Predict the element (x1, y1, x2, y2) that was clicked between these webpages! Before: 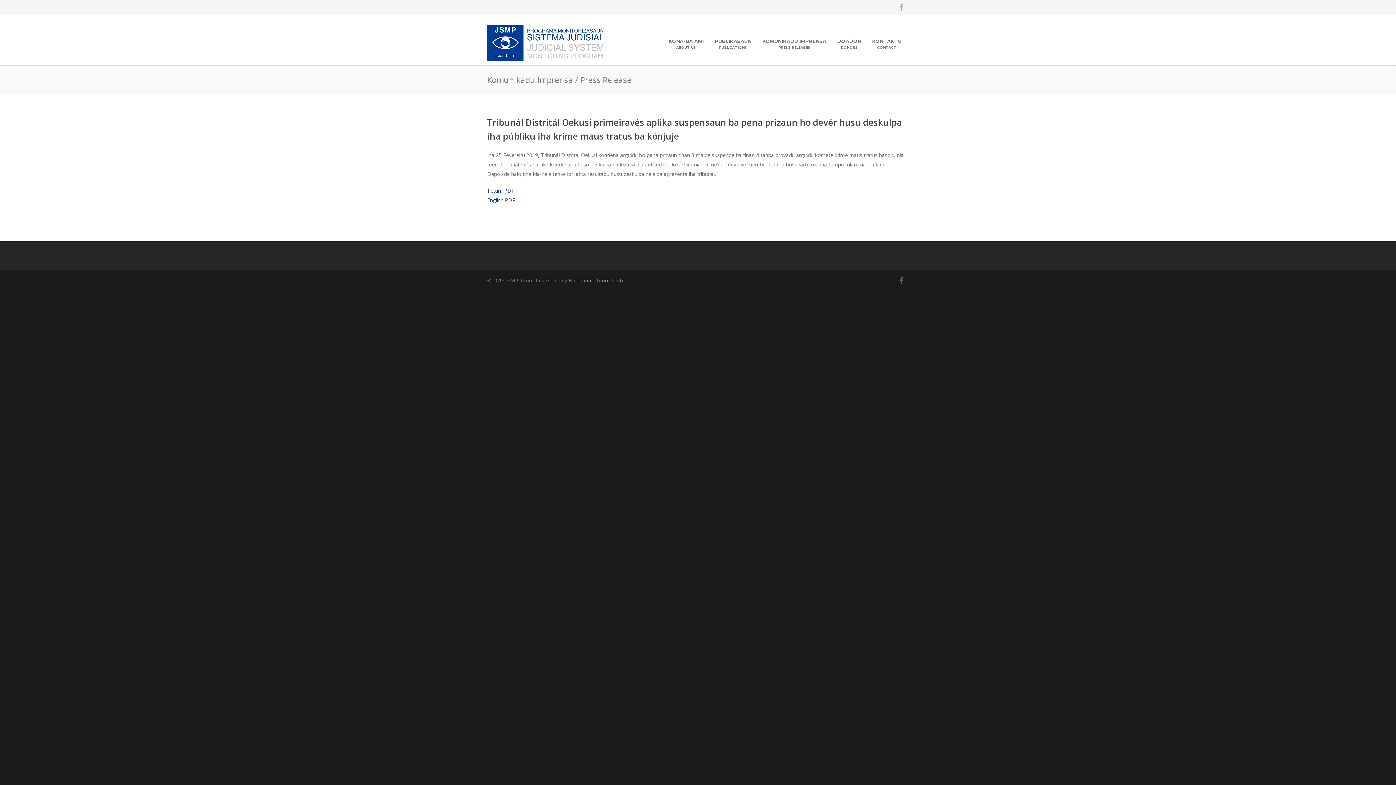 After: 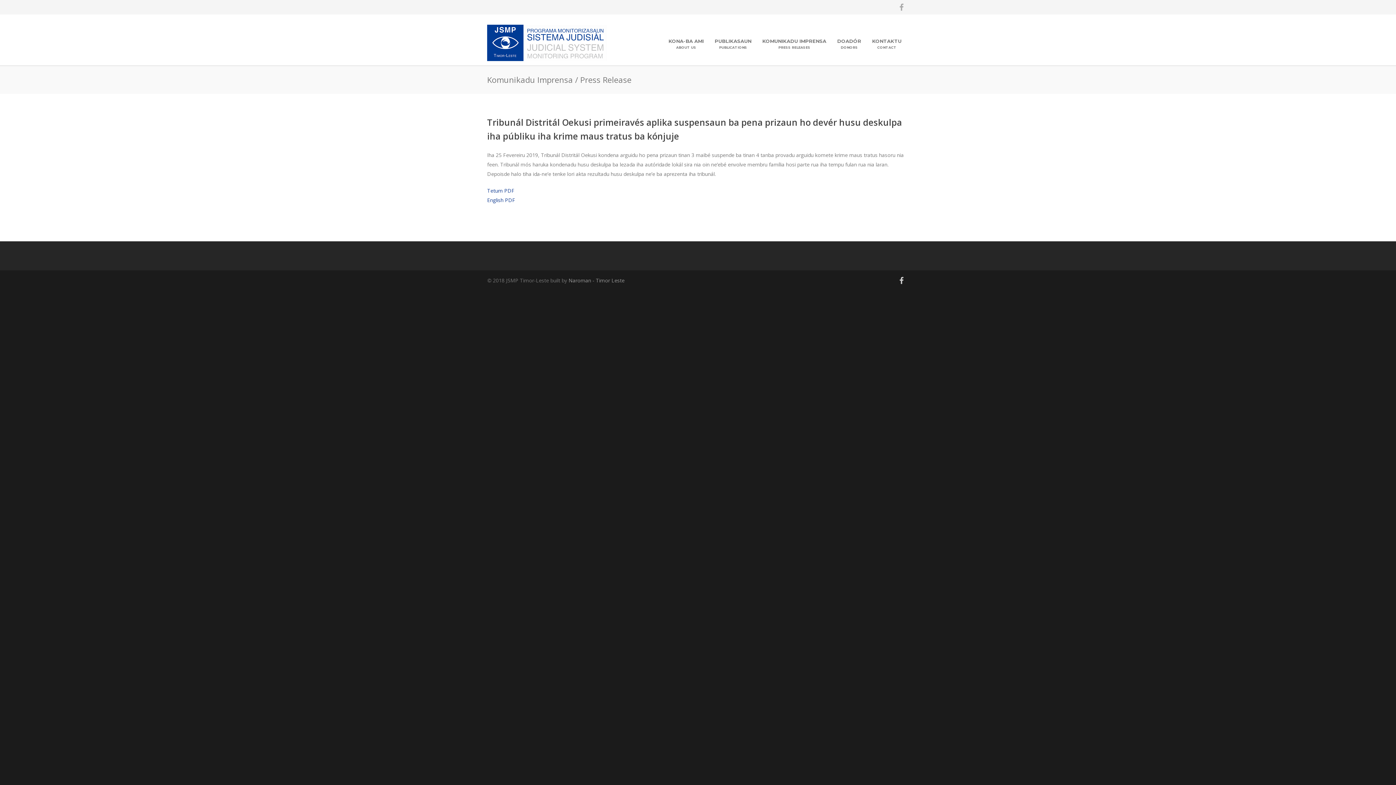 Action: bbox: (894, 273, 909, 288)